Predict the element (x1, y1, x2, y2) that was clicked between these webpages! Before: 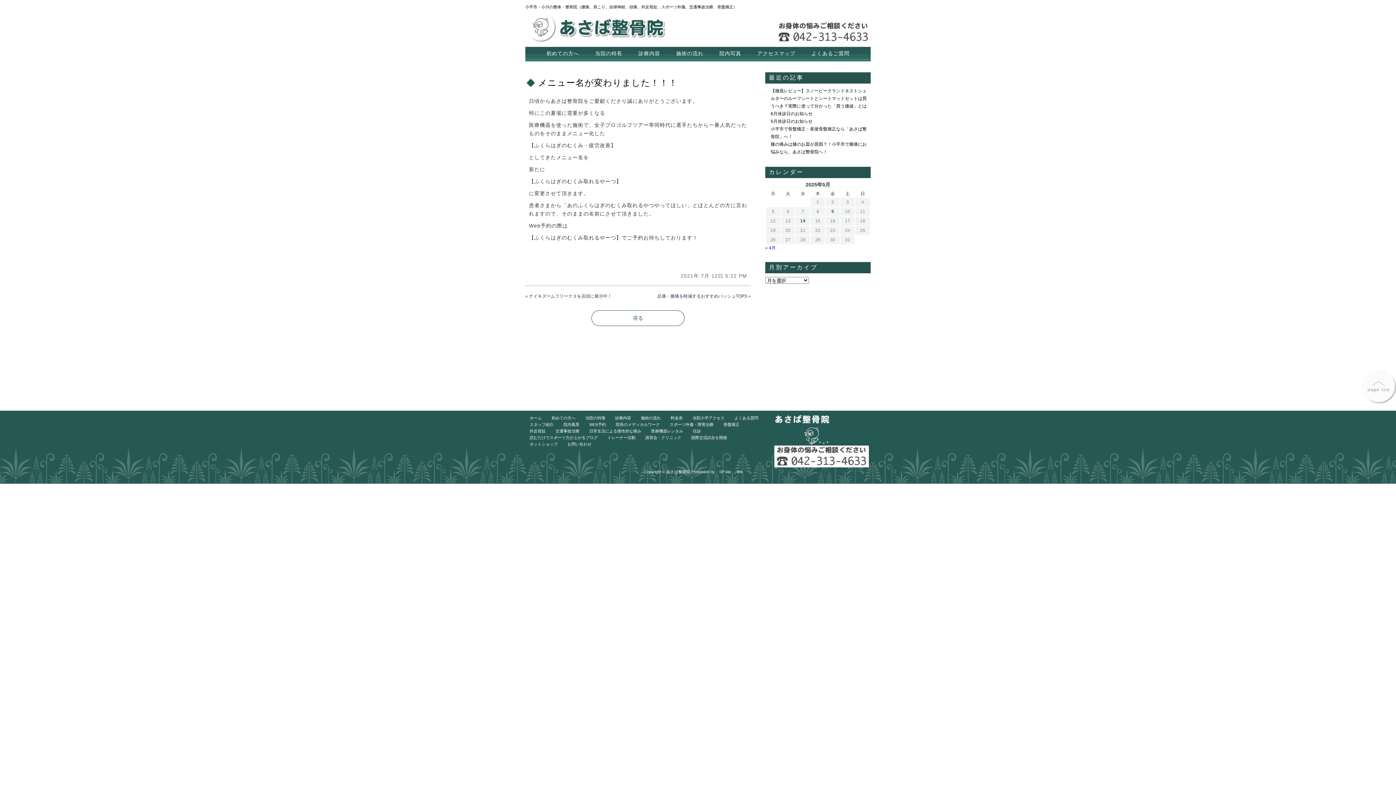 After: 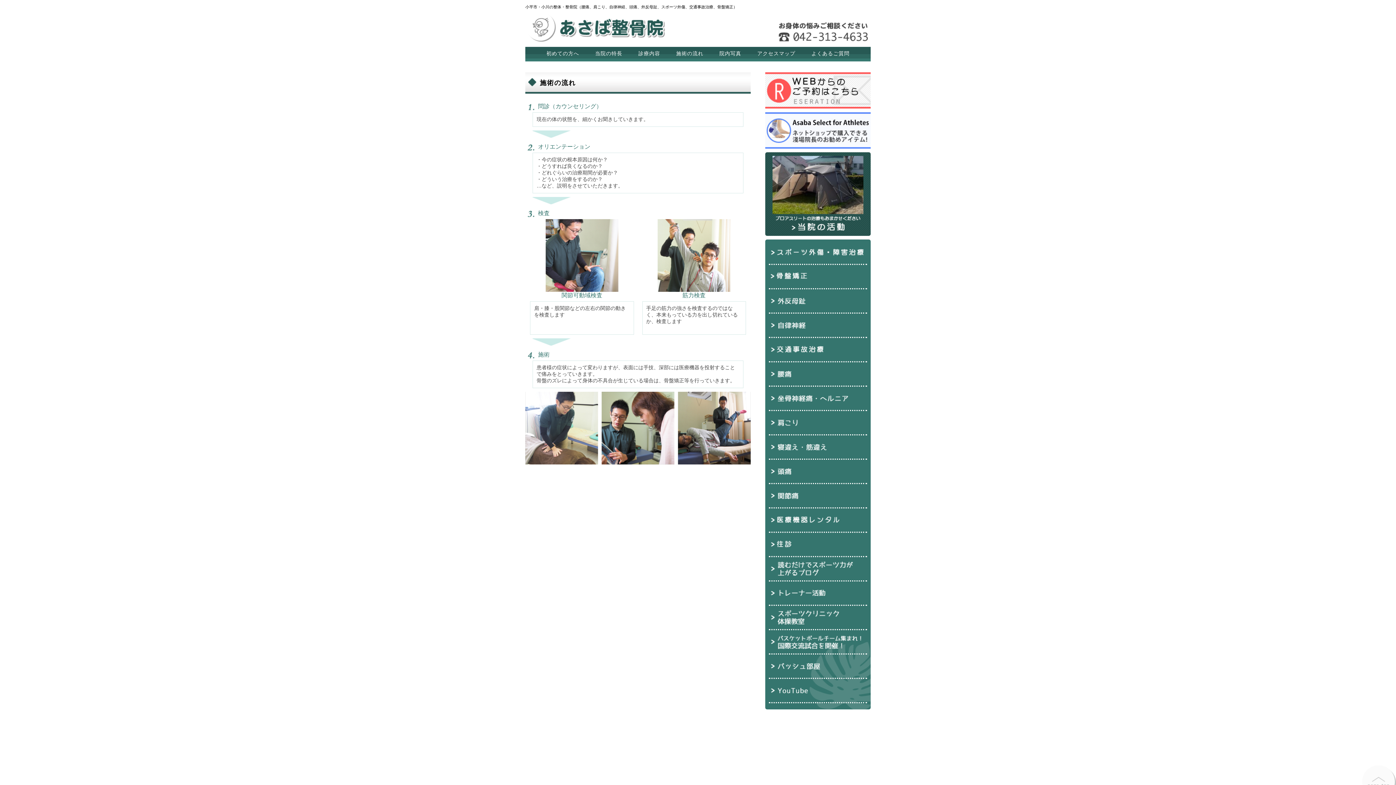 Action: bbox: (676, 48, 703, 58) label: 施術の流れ